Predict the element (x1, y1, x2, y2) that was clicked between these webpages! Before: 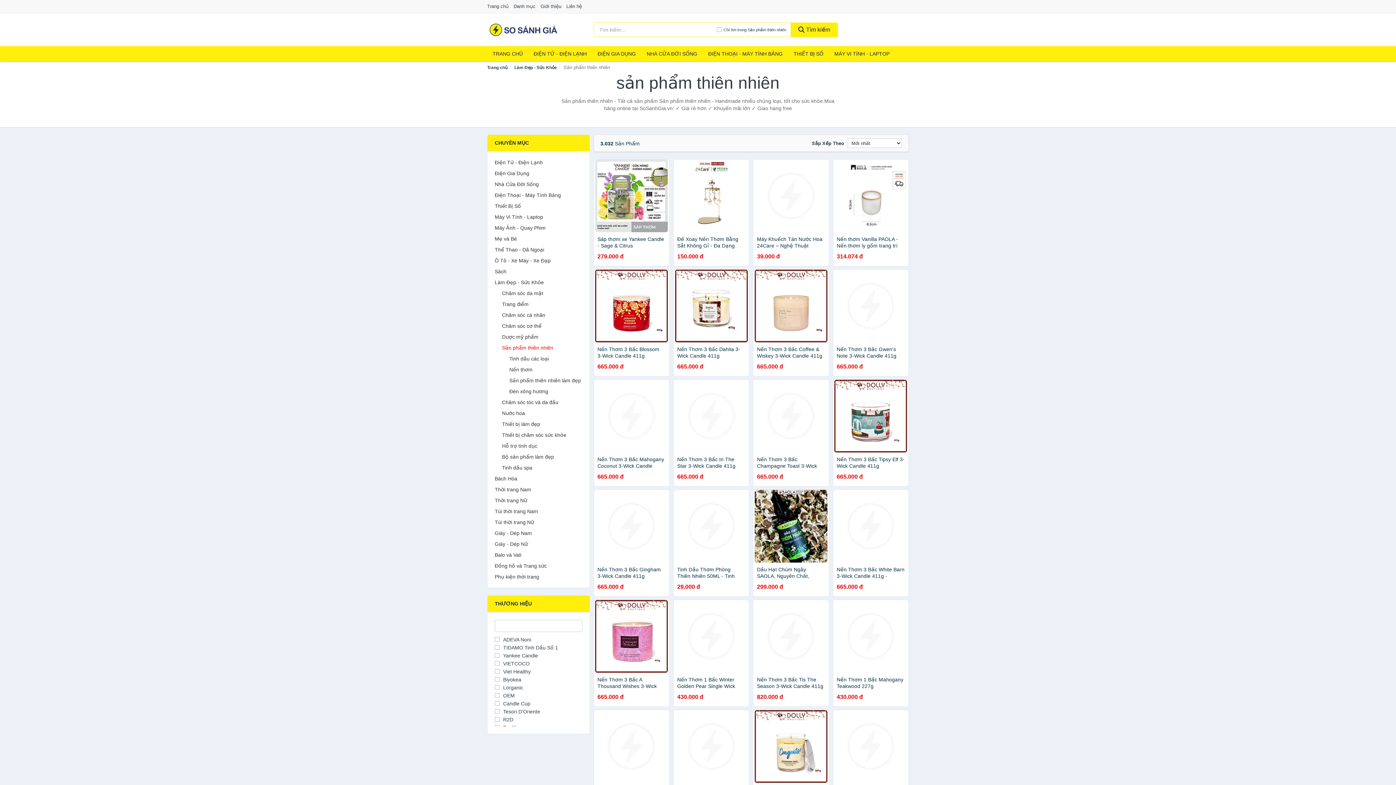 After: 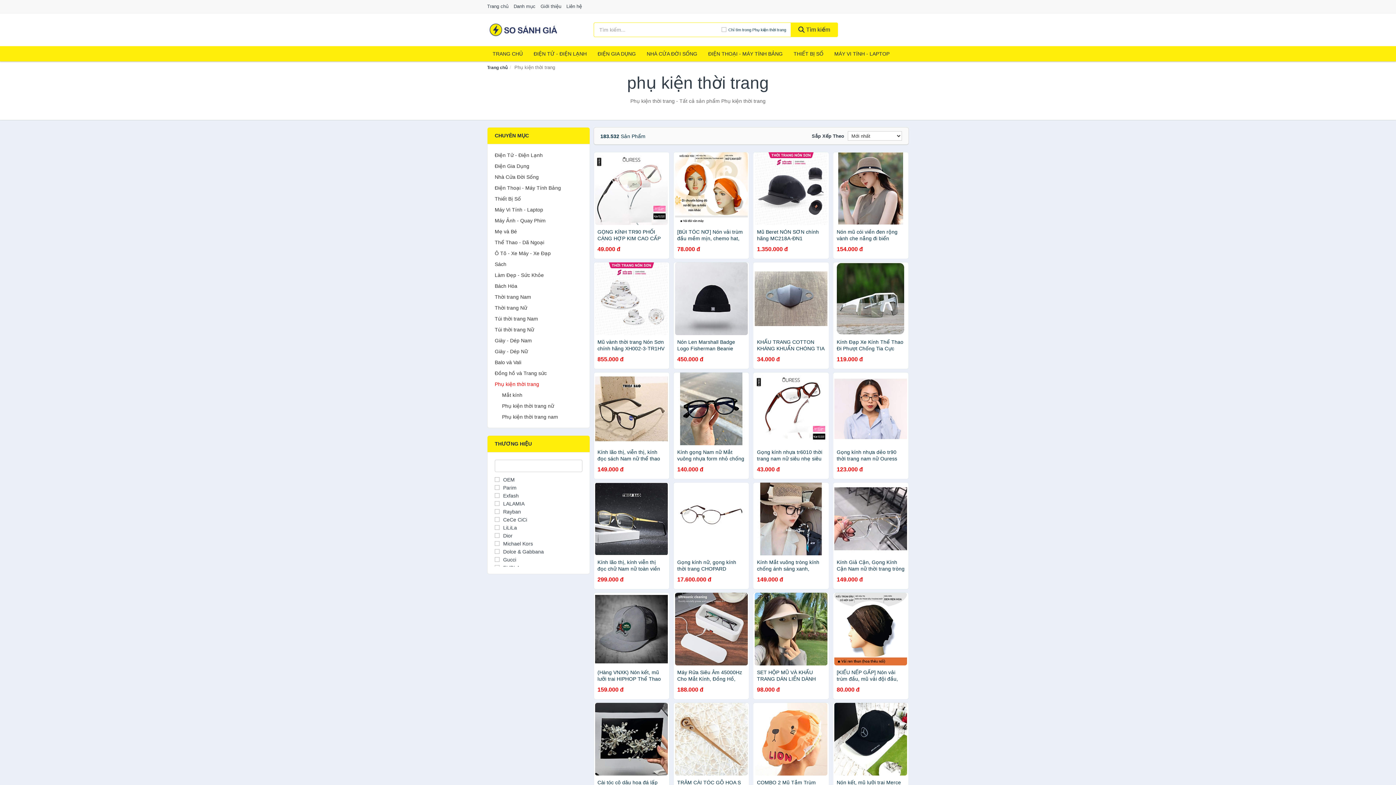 Action: bbox: (494, 573, 582, 580) label: Phụ kiện thời trang